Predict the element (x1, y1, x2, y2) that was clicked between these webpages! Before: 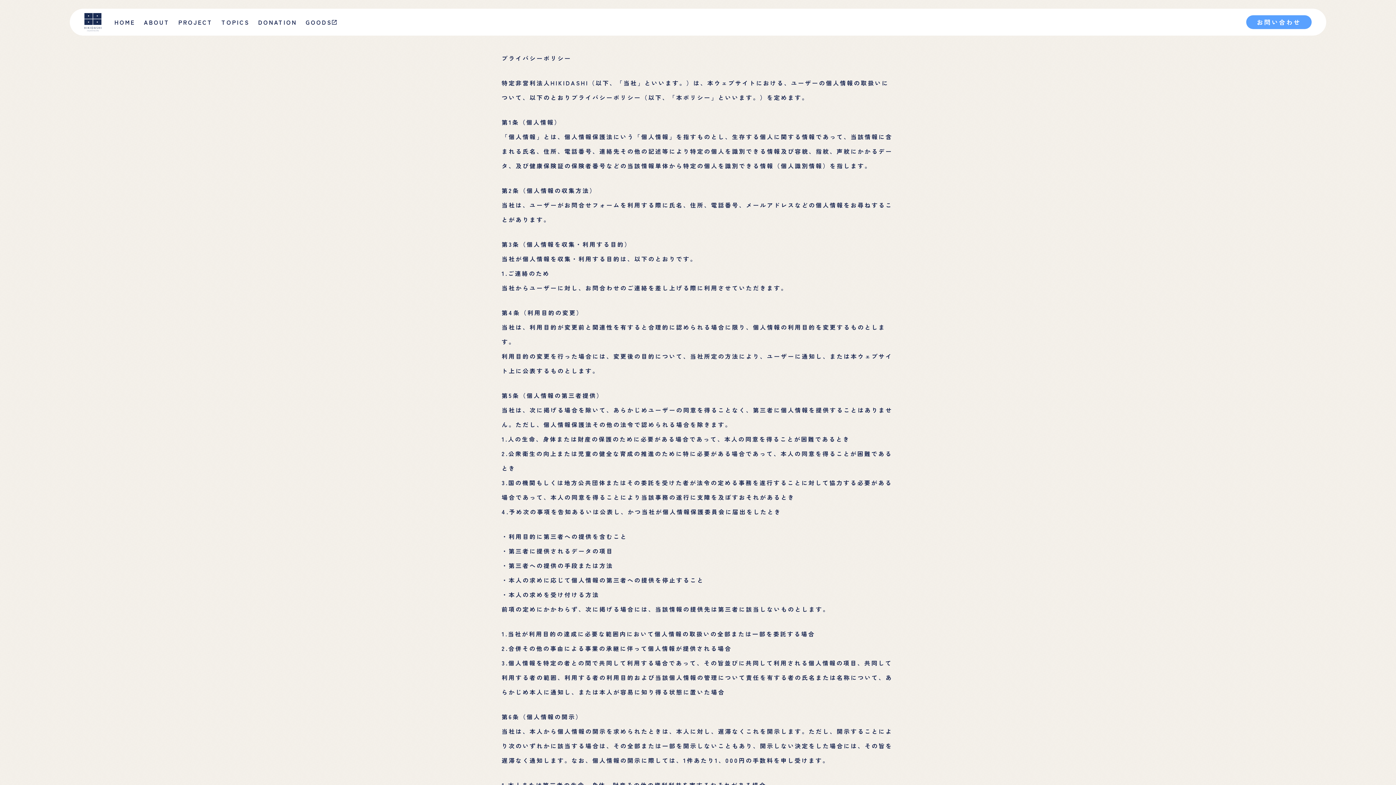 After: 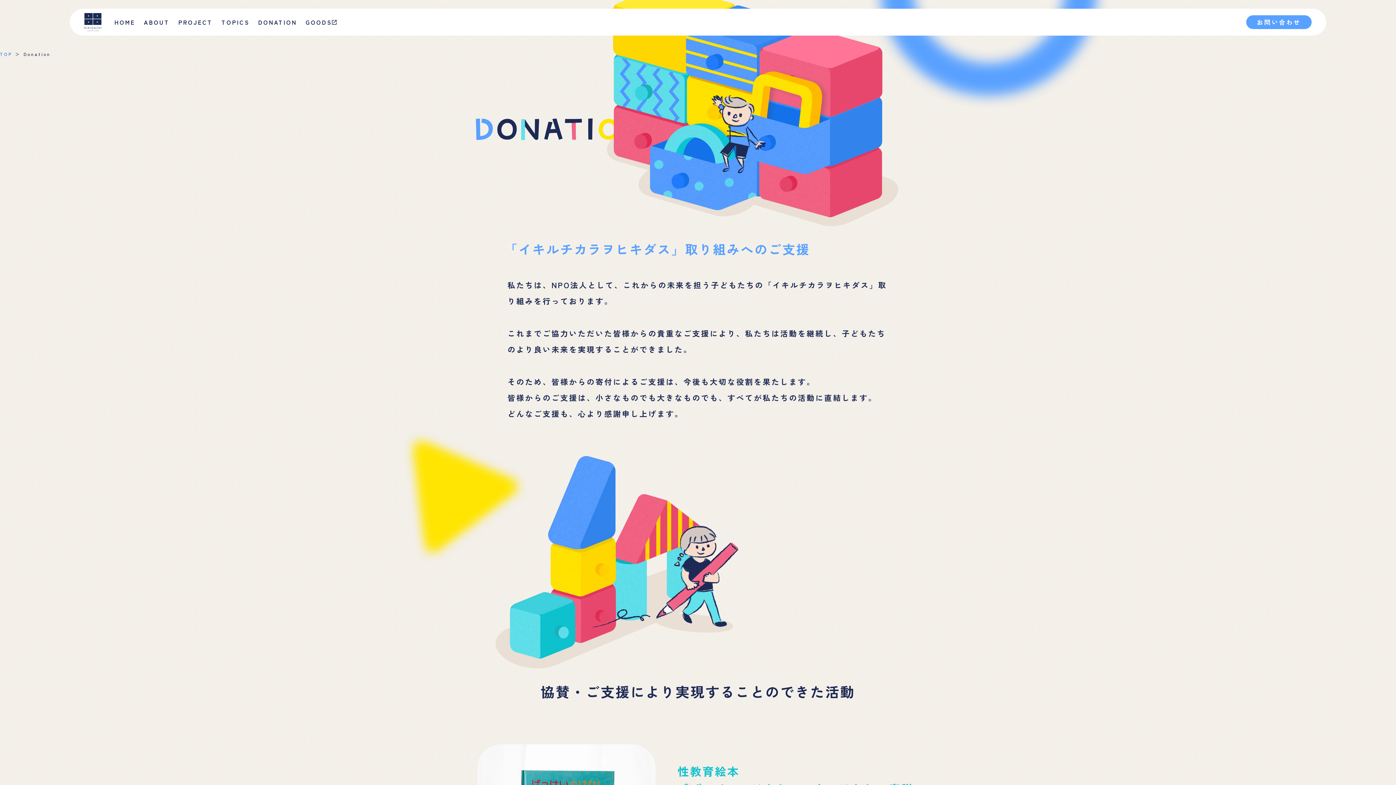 Action: label: DONATION bbox: (253, 10, 301, 26)